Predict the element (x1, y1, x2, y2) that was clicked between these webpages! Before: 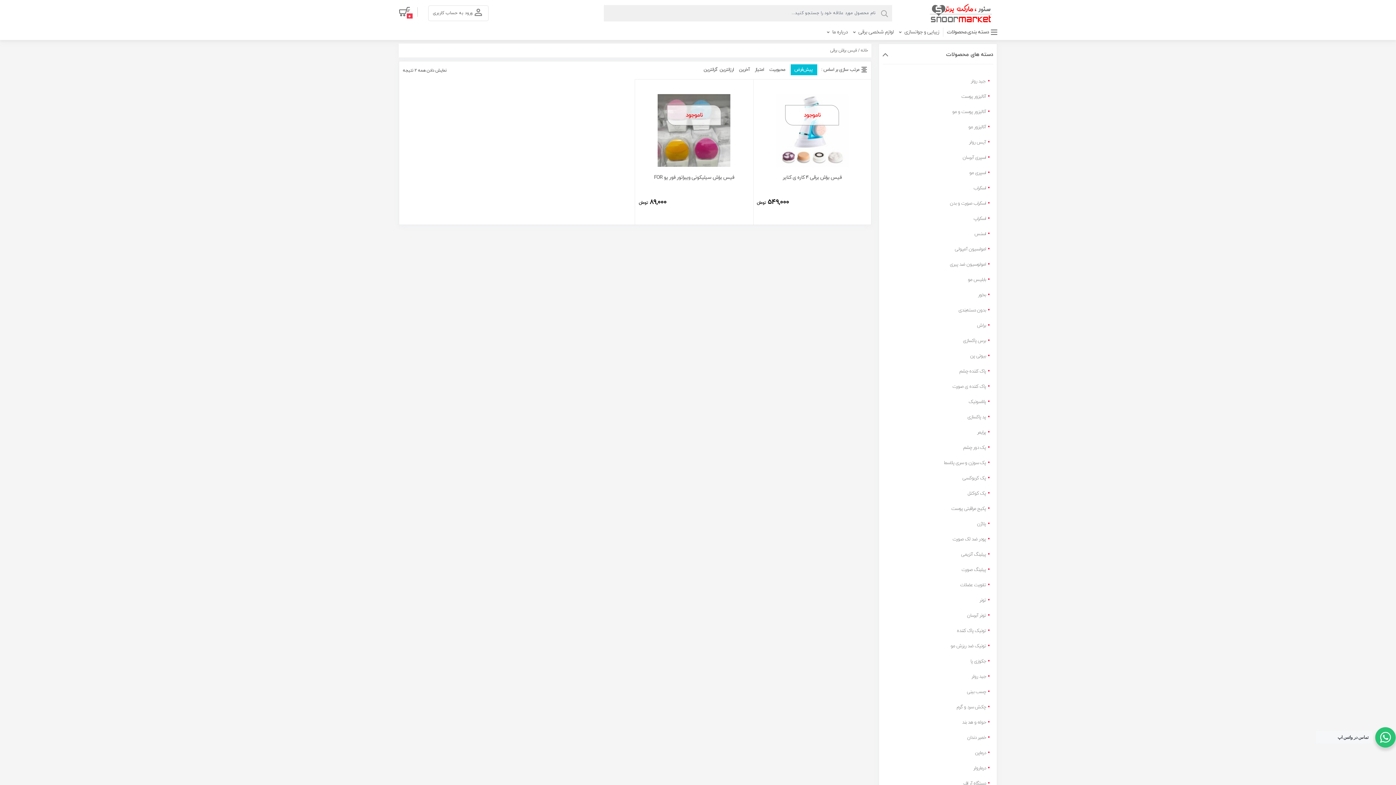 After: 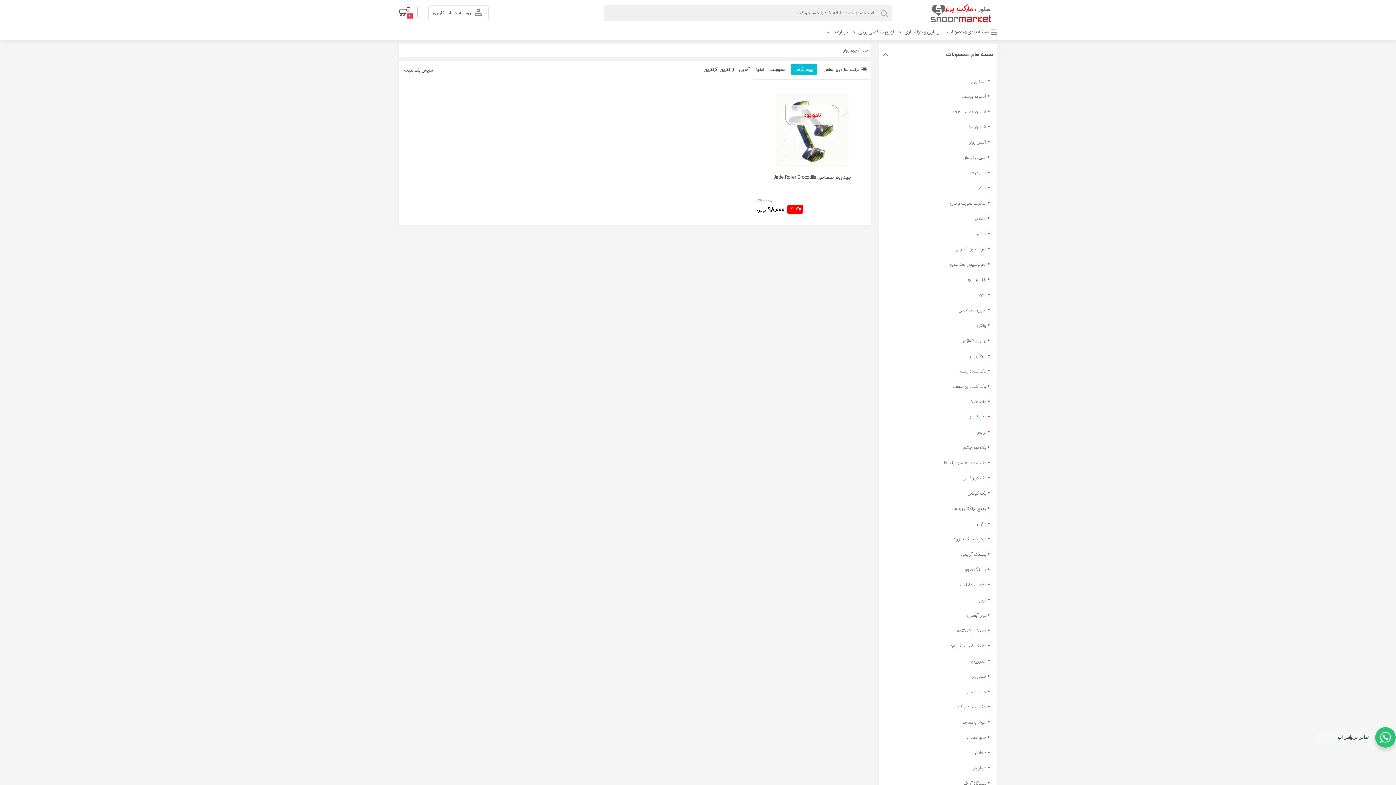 Action: bbox: (971, 673, 986, 680) label: جید رولر